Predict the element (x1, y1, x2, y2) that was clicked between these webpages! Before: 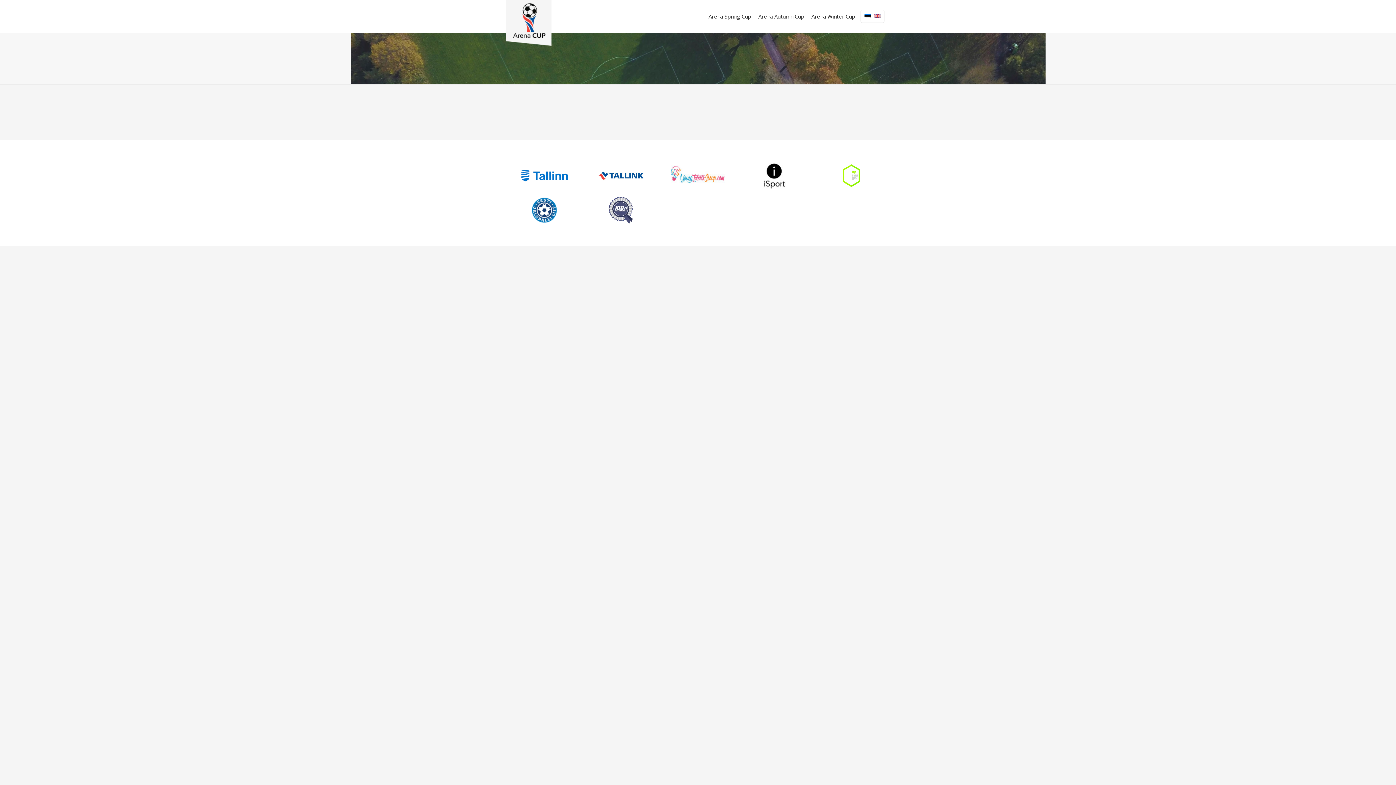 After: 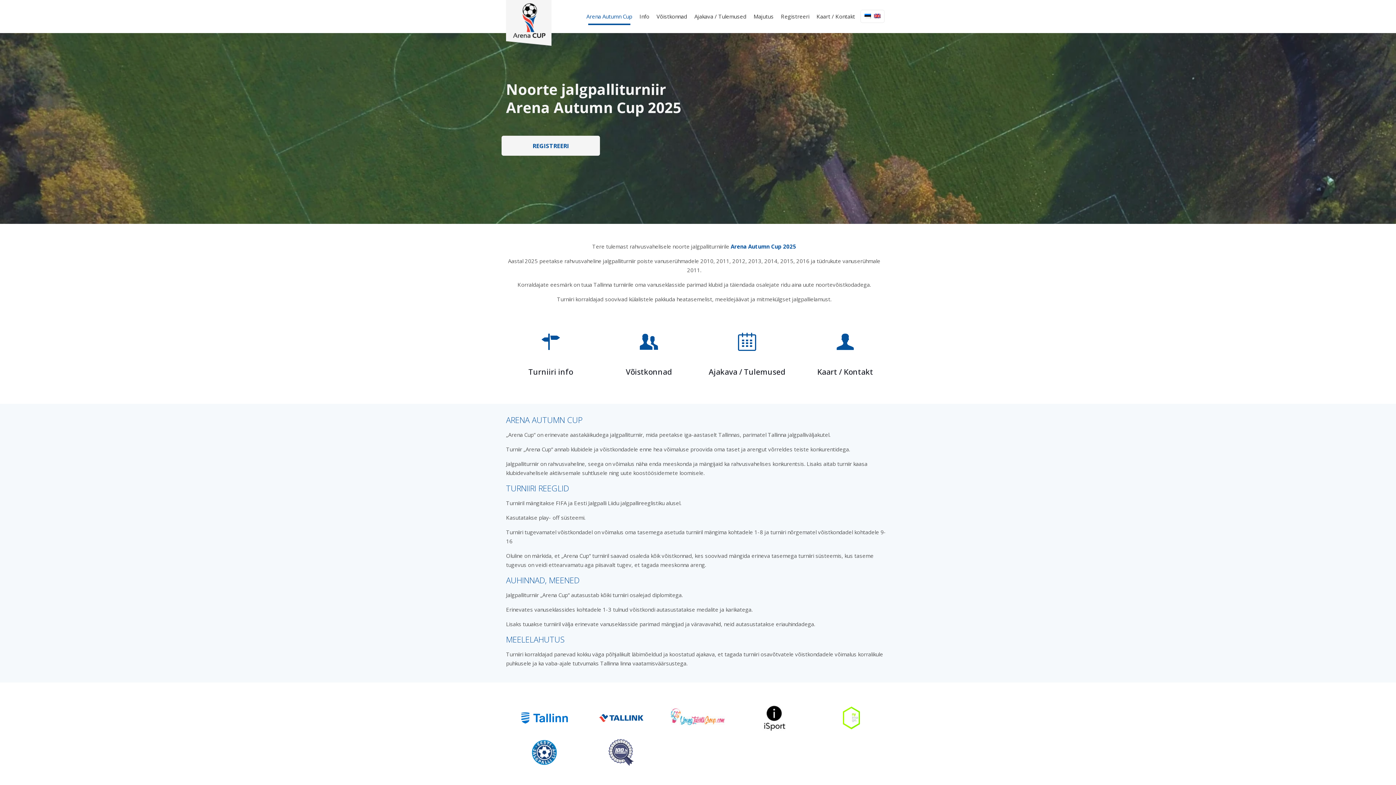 Action: bbox: (754, 0, 808, 32) label: Arena Autumn Cup